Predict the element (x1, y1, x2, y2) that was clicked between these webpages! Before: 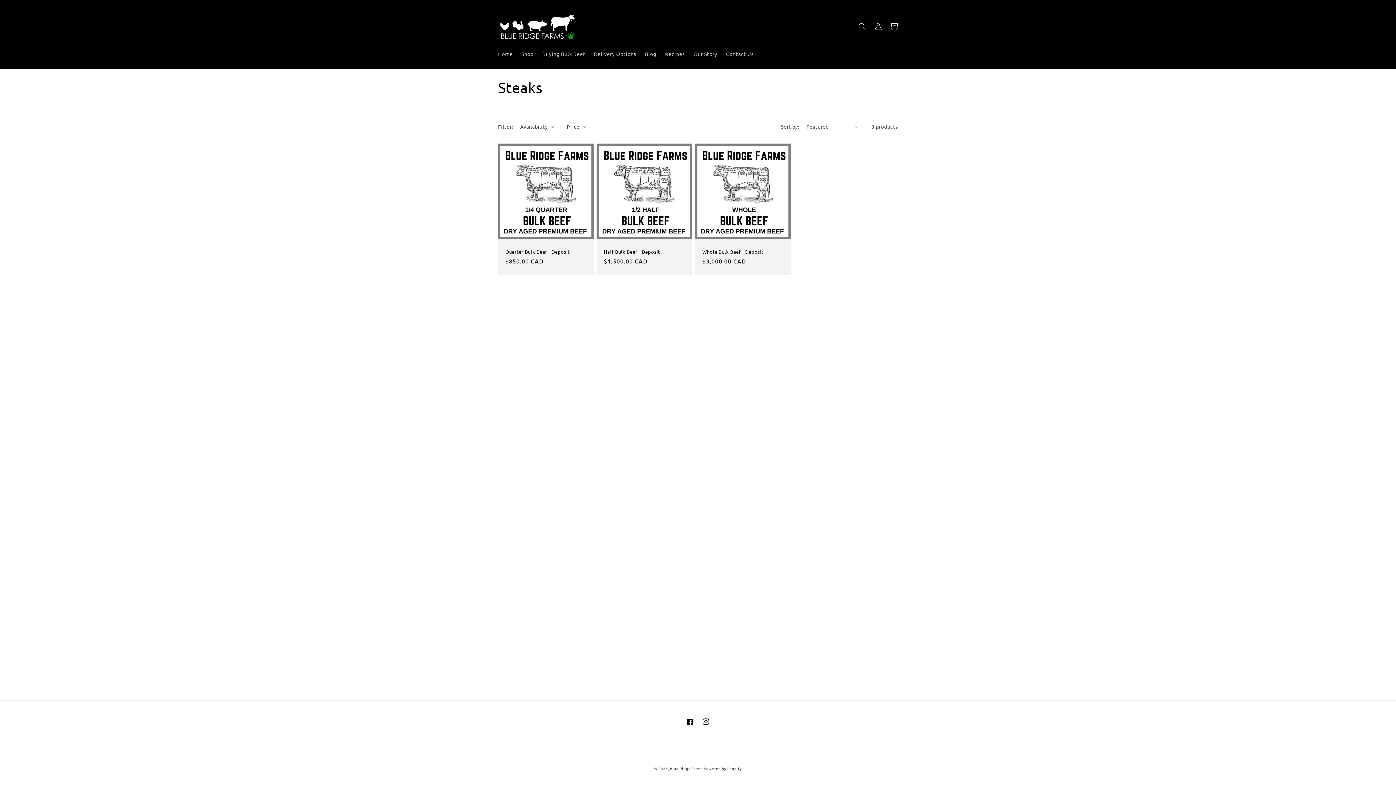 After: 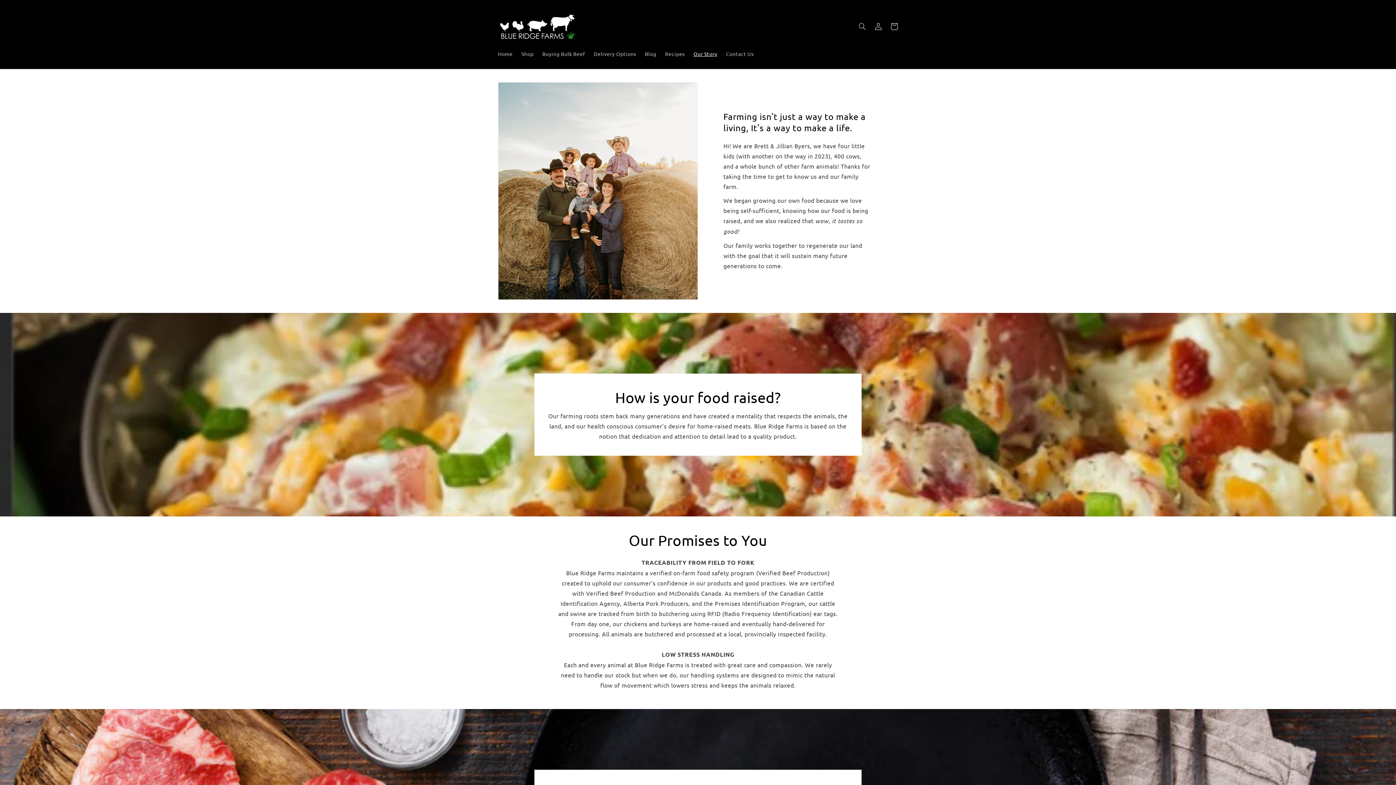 Action: label: Our Story bbox: (689, 46, 721, 61)